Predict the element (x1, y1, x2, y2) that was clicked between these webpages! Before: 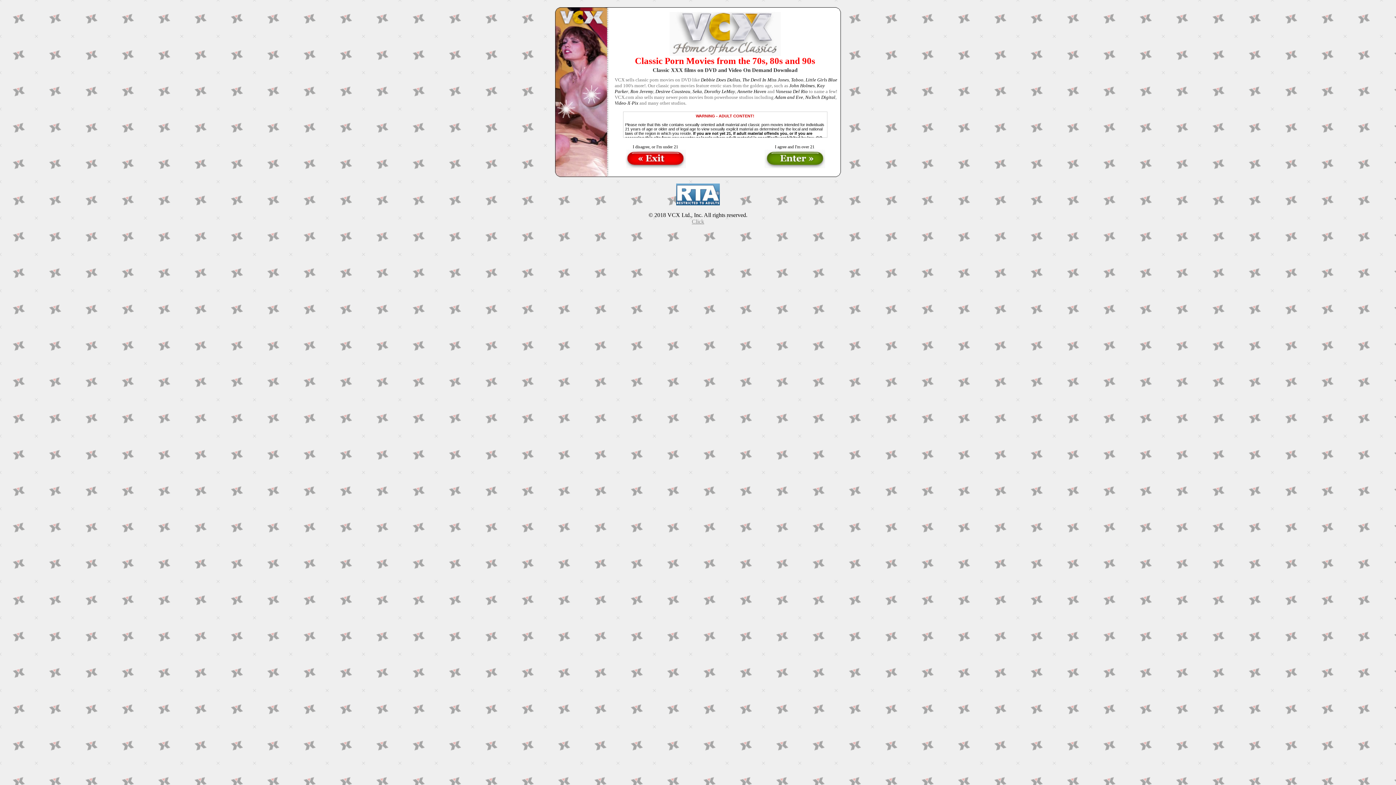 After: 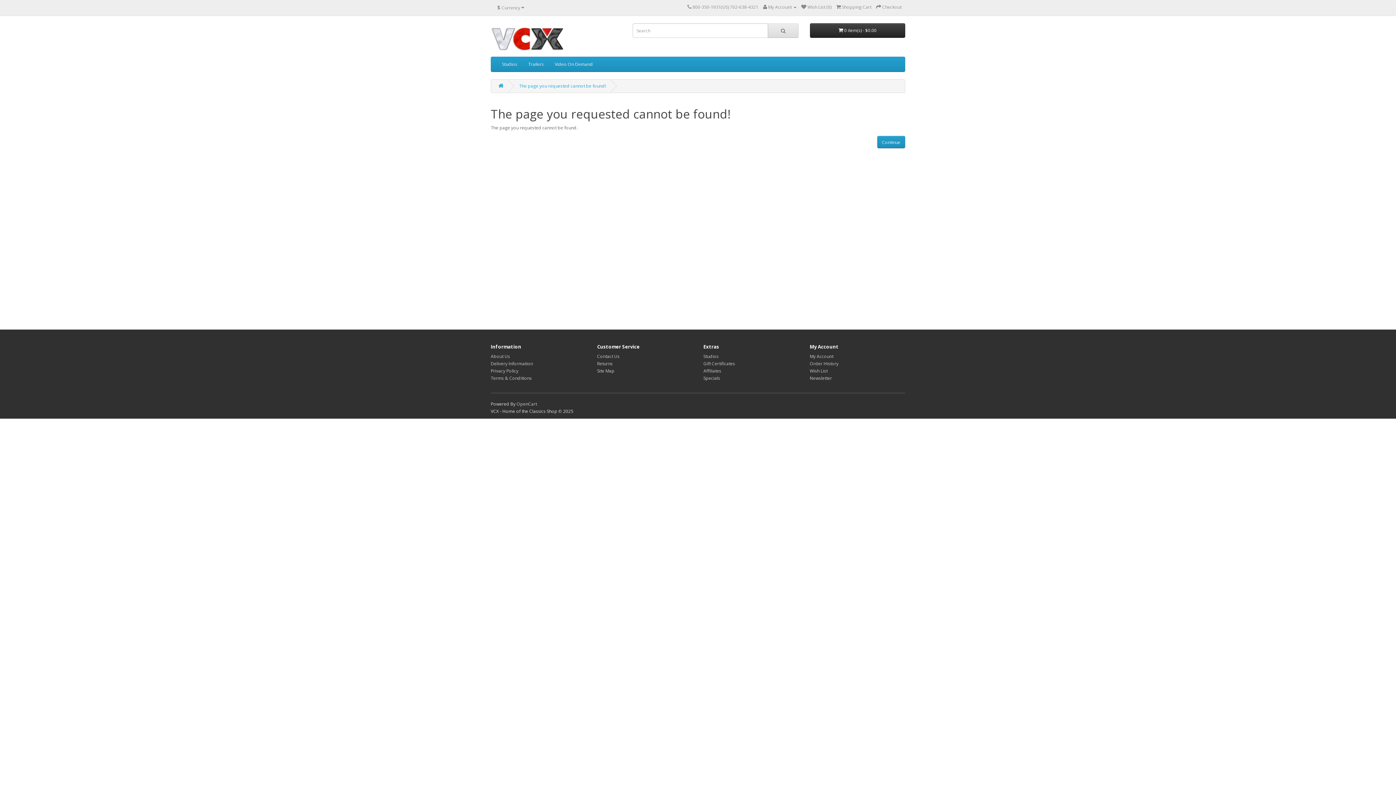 Action: label: Taboo bbox: (791, 77, 803, 82)